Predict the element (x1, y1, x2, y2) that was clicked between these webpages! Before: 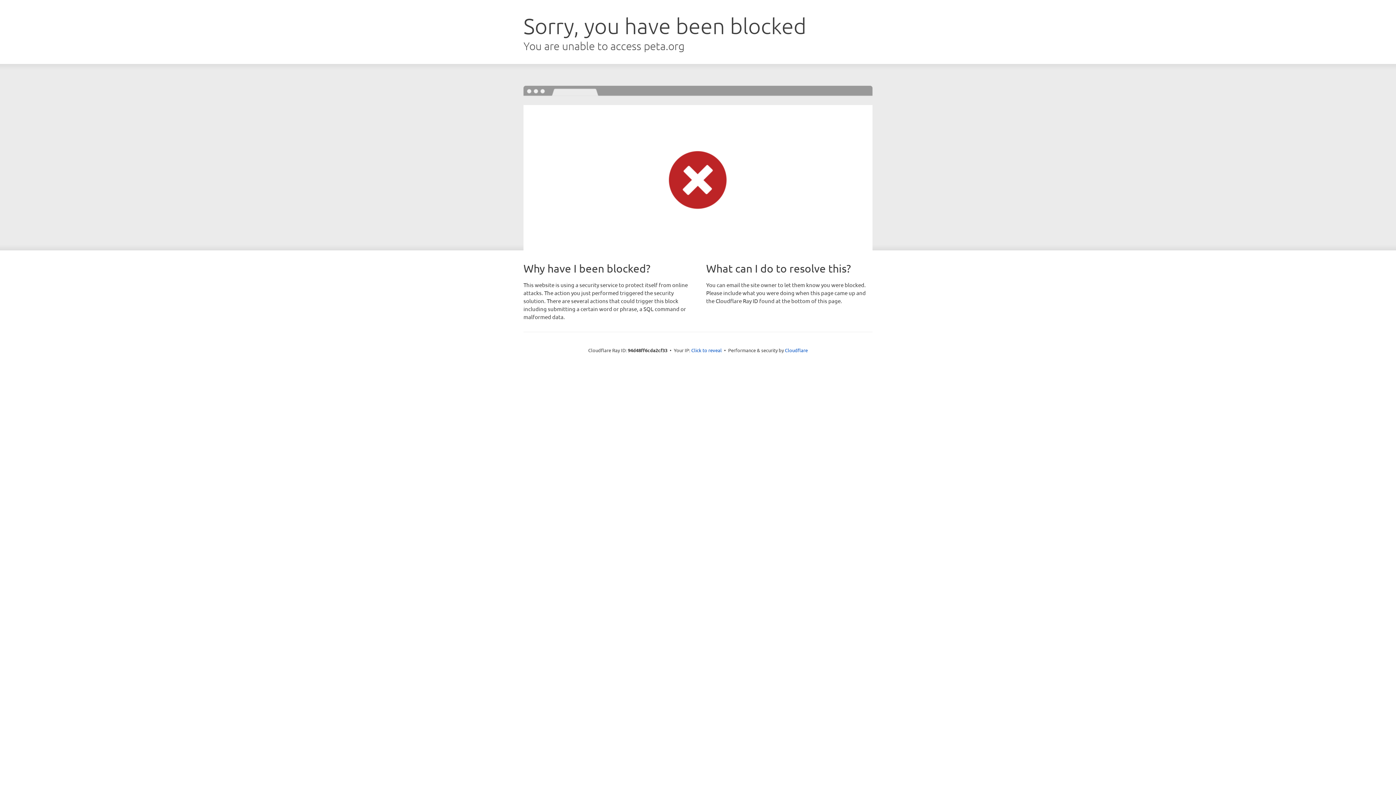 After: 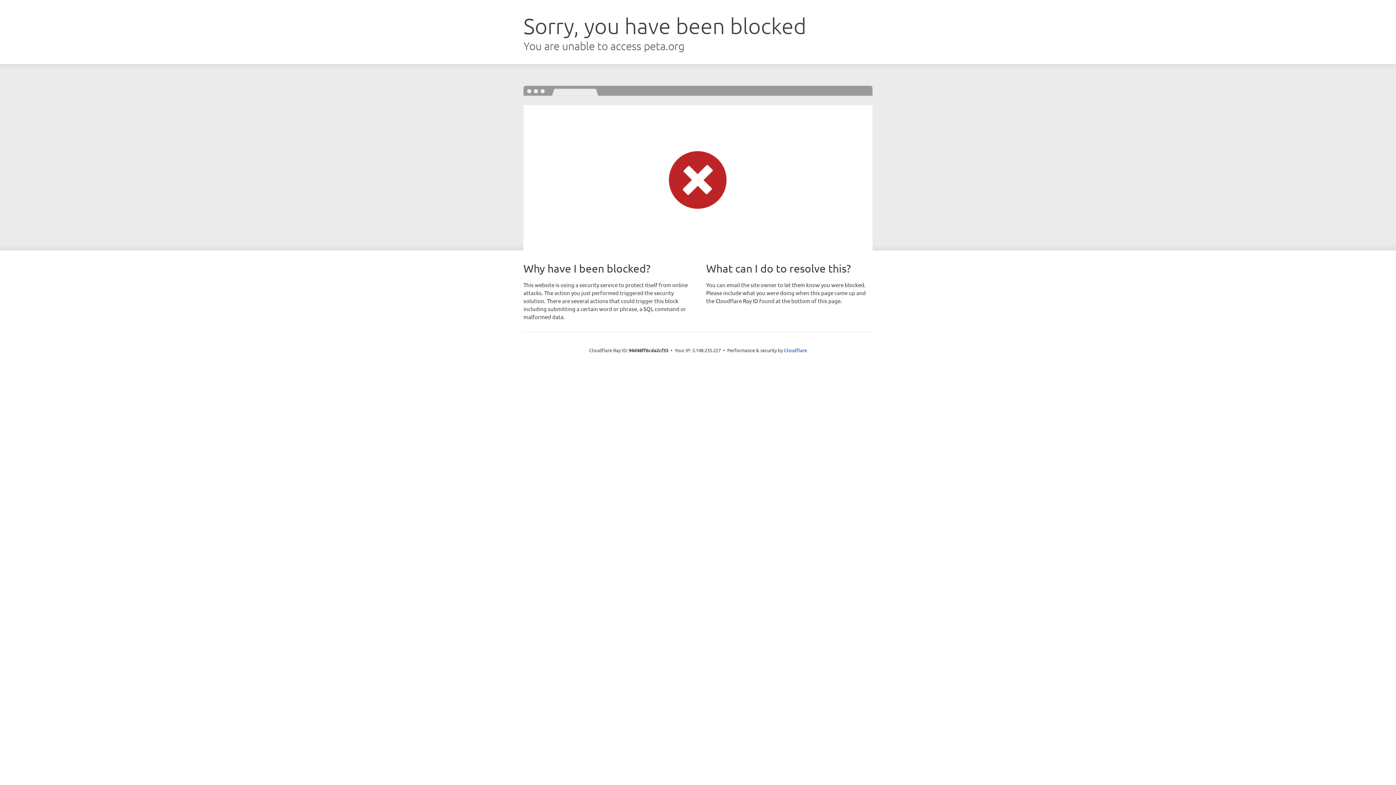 Action: label: Click to reveal bbox: (691, 346, 722, 353)